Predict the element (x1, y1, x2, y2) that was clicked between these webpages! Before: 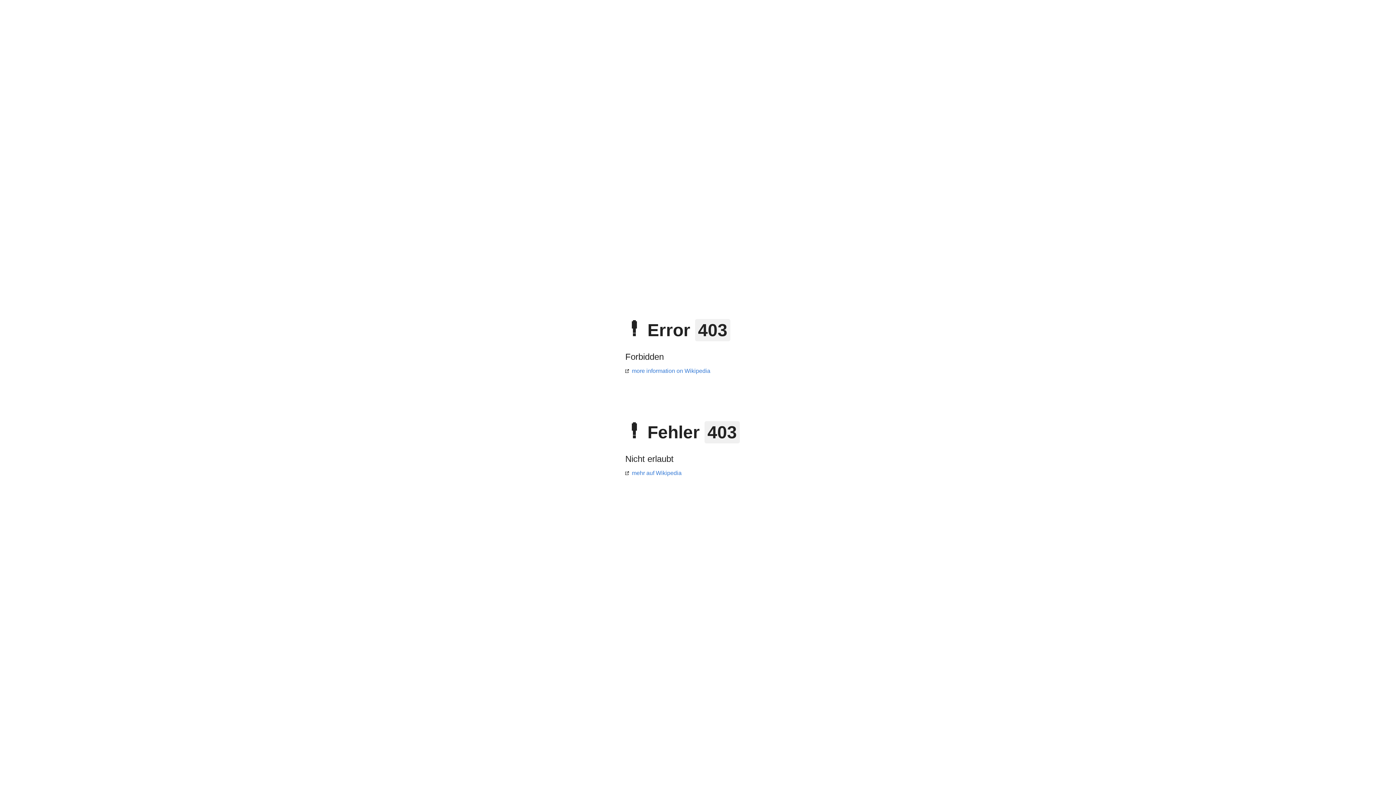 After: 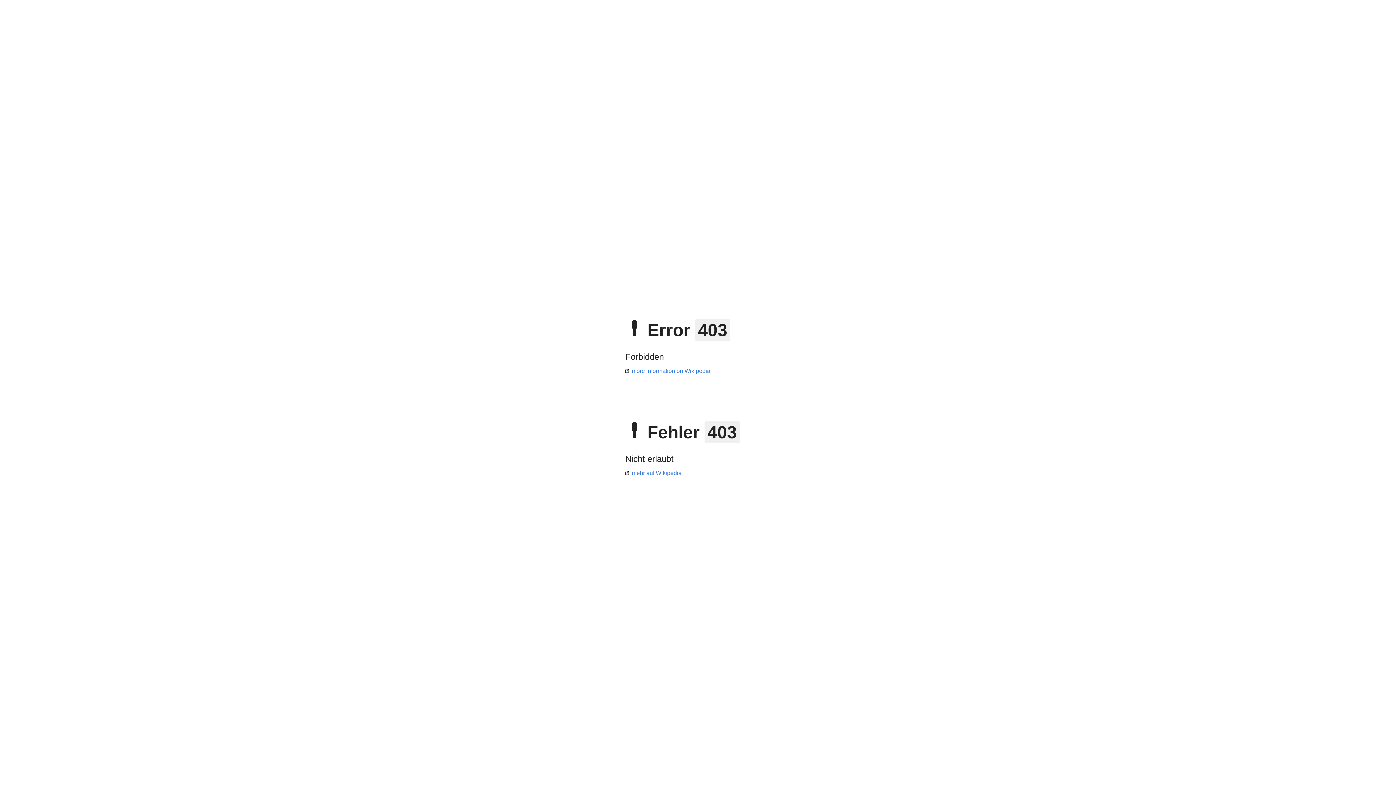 Action: bbox: (625, 470, 681, 476) label: mehr auf Wikipedia